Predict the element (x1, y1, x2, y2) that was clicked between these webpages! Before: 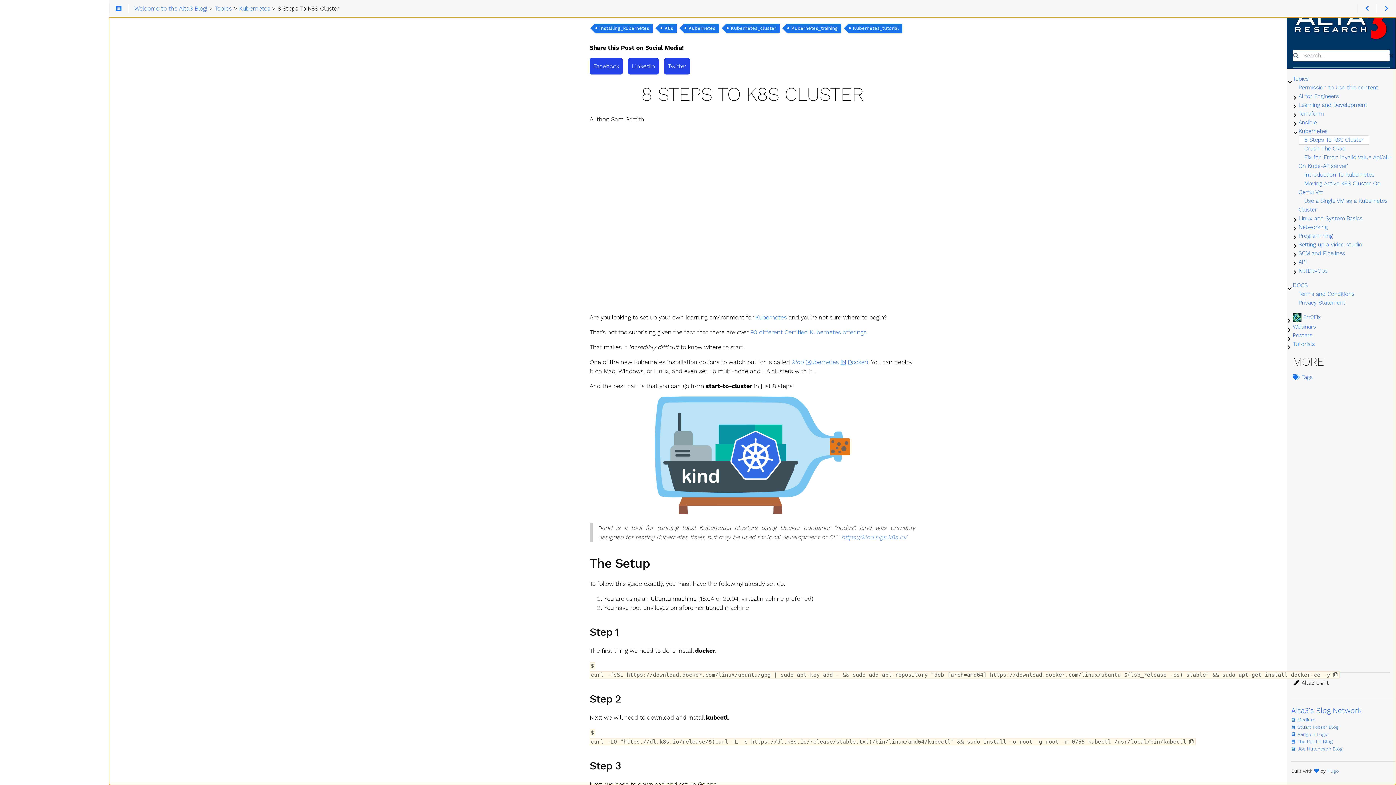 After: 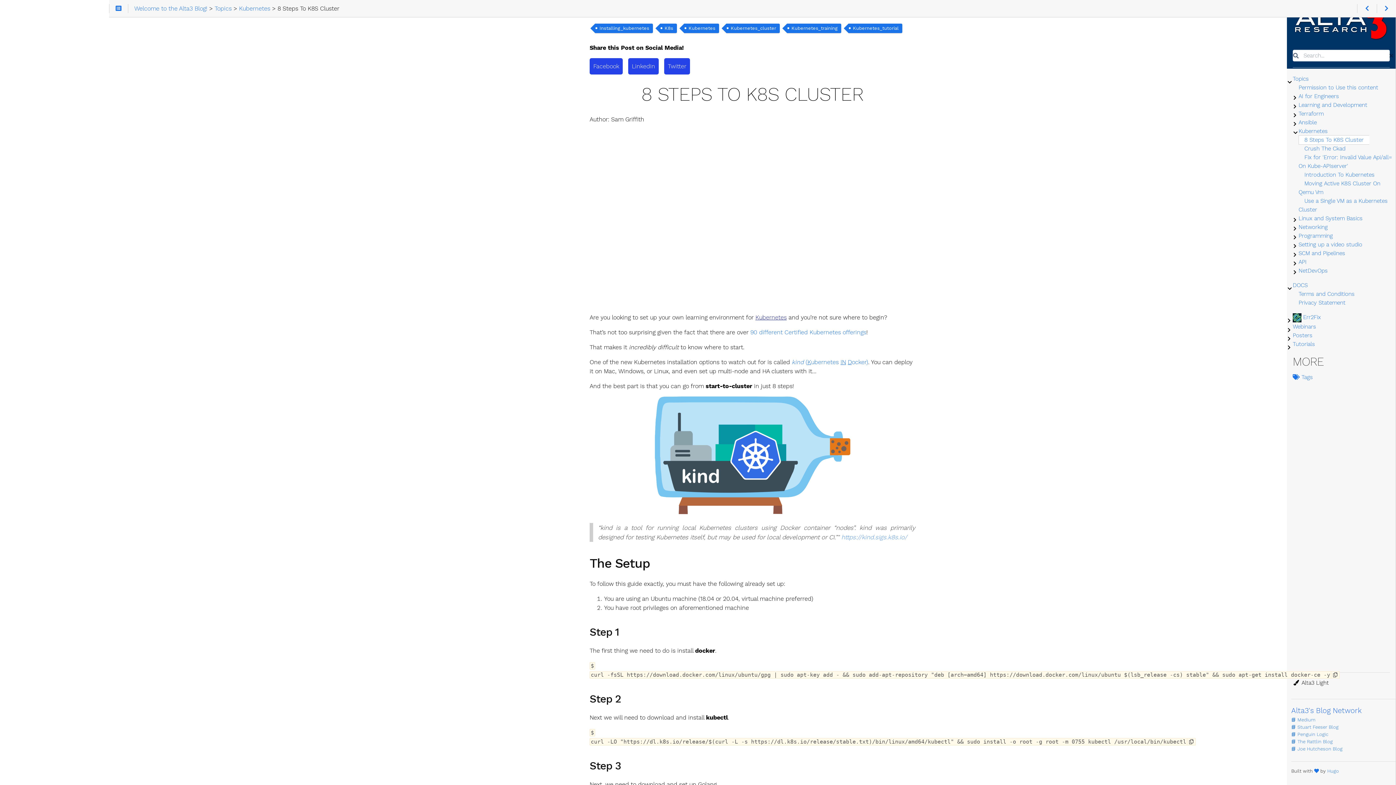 Action: label: Kubernetes bbox: (755, 314, 786, 320)